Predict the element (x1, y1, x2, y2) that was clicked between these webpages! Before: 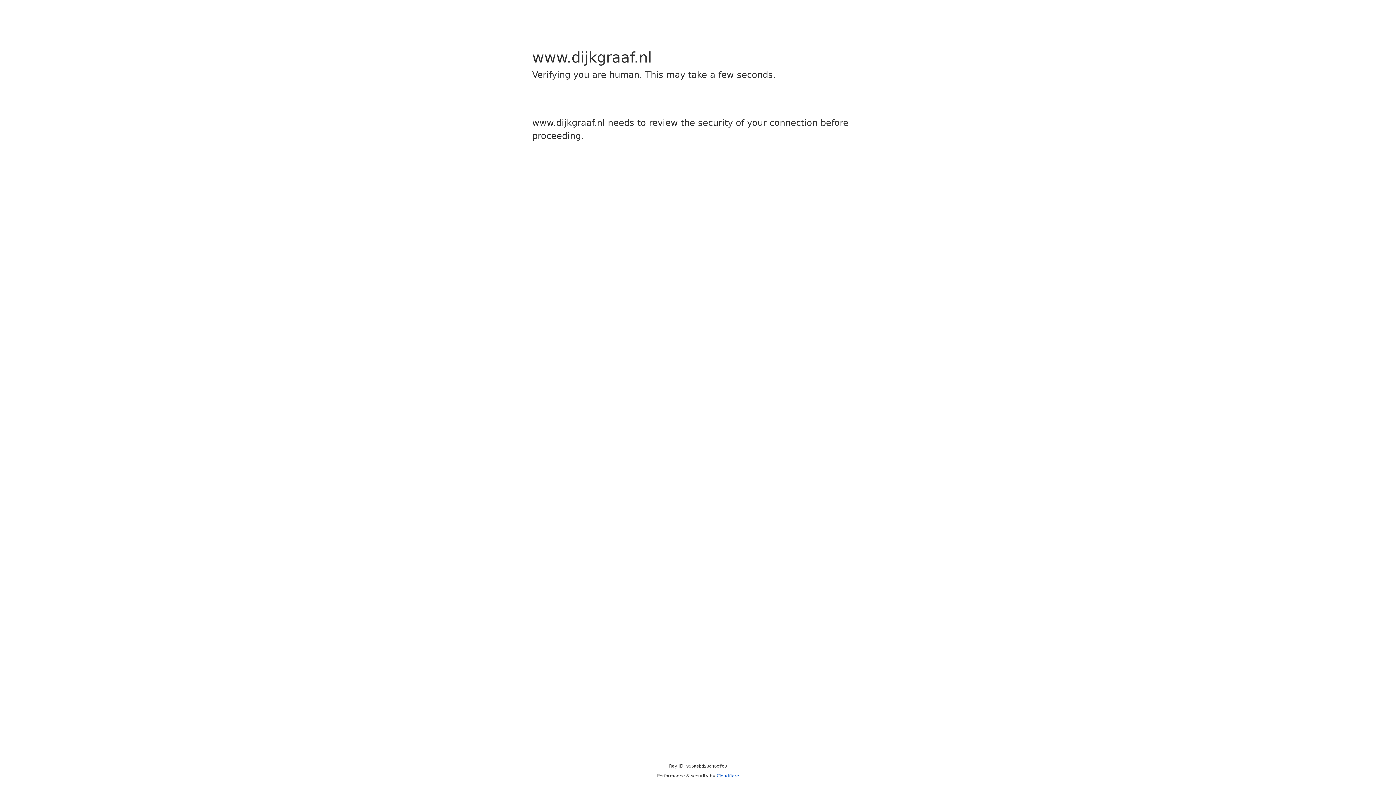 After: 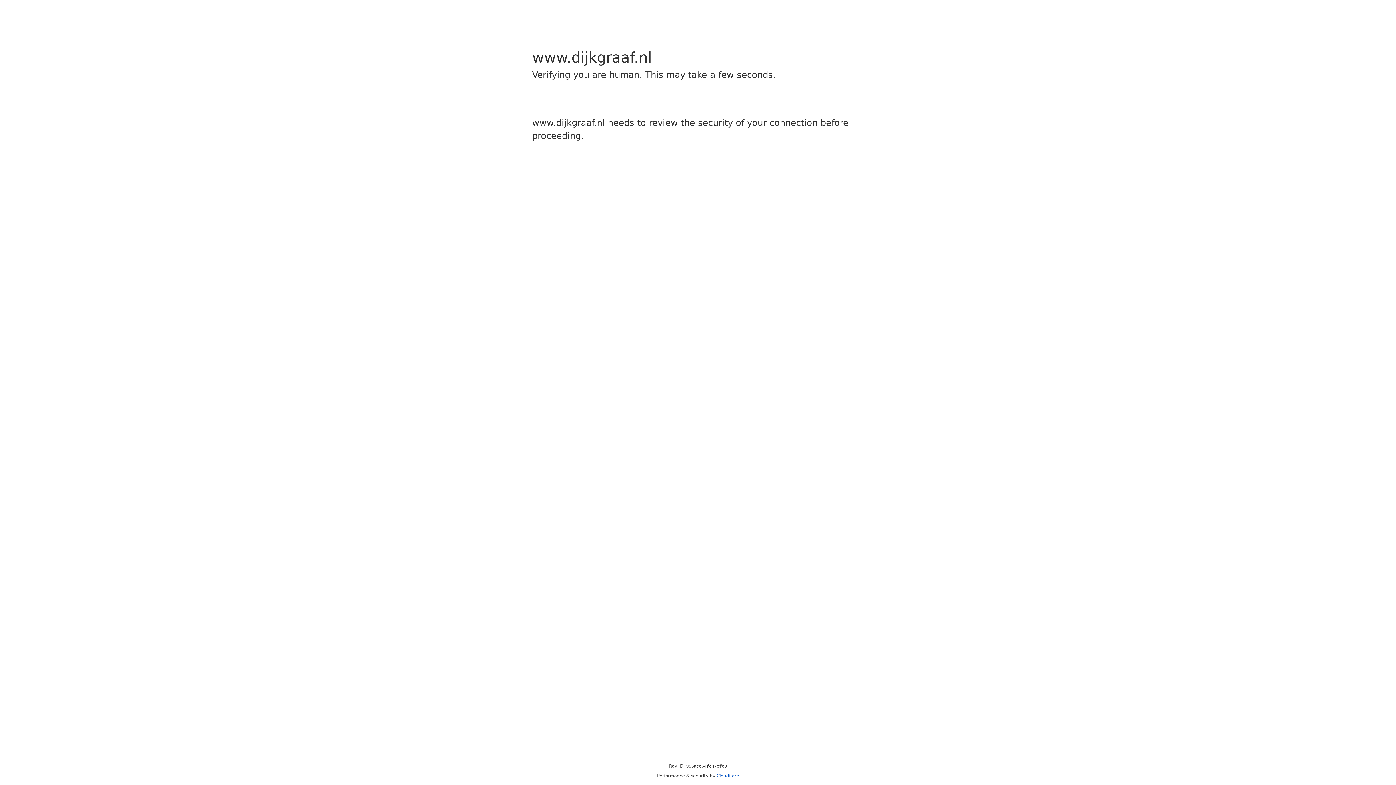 Action: bbox: (716, 773, 739, 778) label: Cloudflare